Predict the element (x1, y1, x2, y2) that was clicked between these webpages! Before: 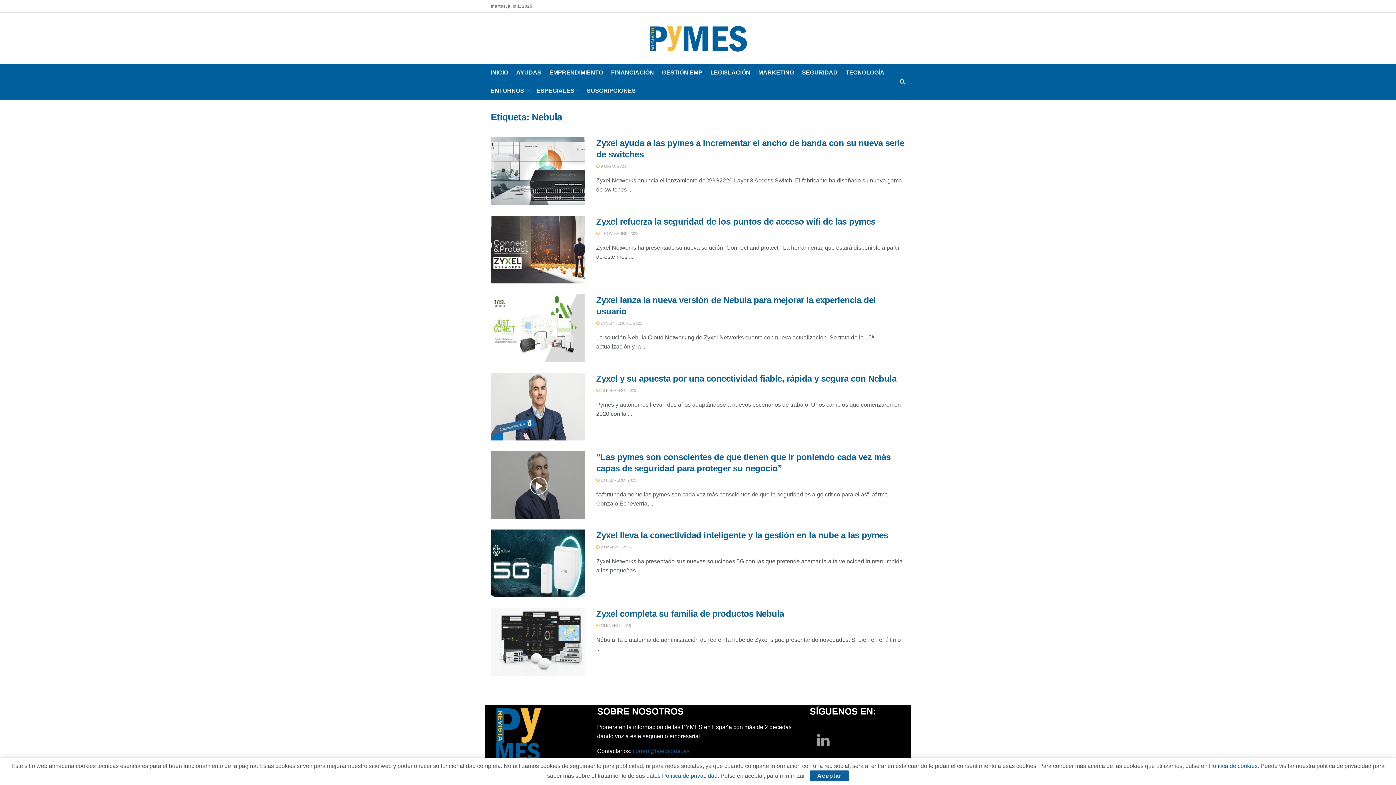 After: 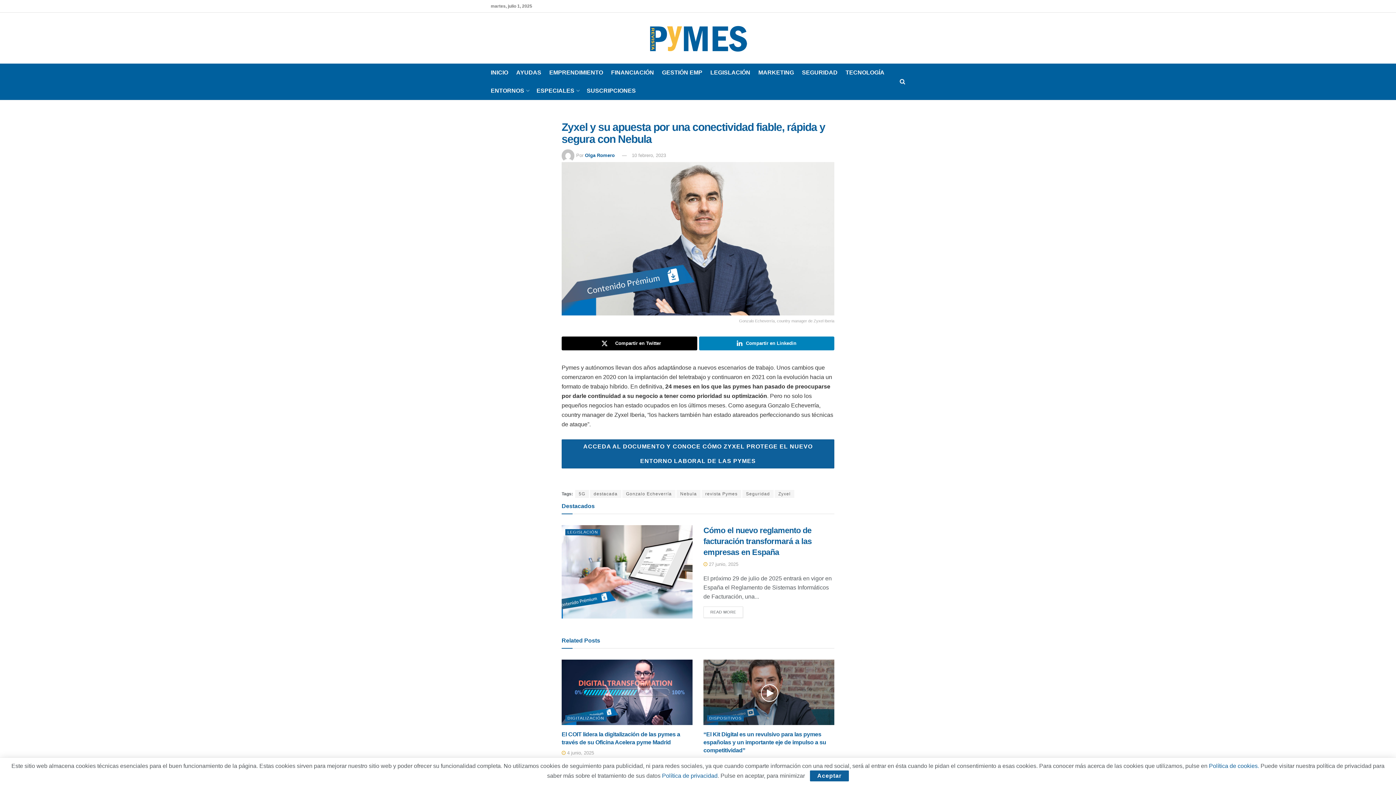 Action: label: Zyxel y su apuesta por una conectividad fiable, rápida y segura con Nebula bbox: (596, 373, 896, 383)